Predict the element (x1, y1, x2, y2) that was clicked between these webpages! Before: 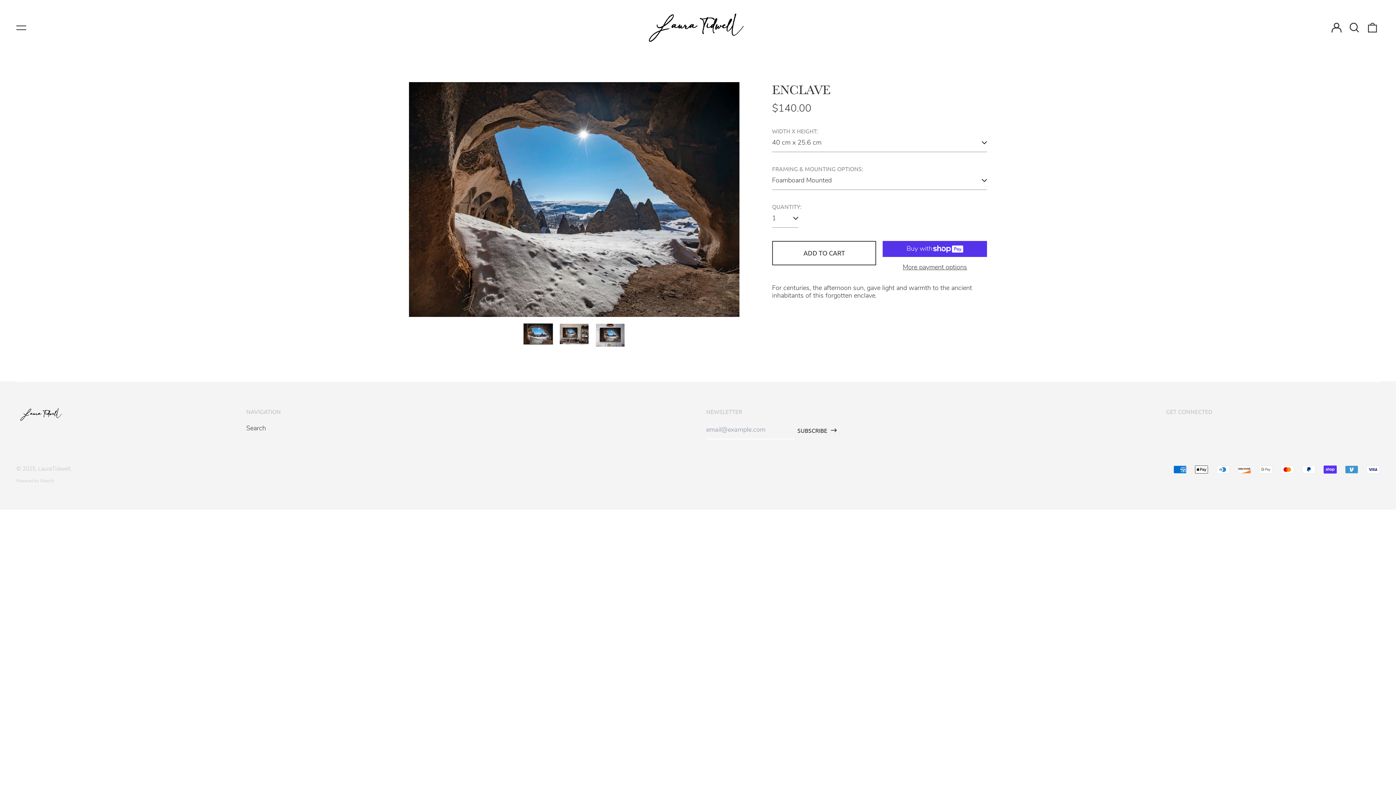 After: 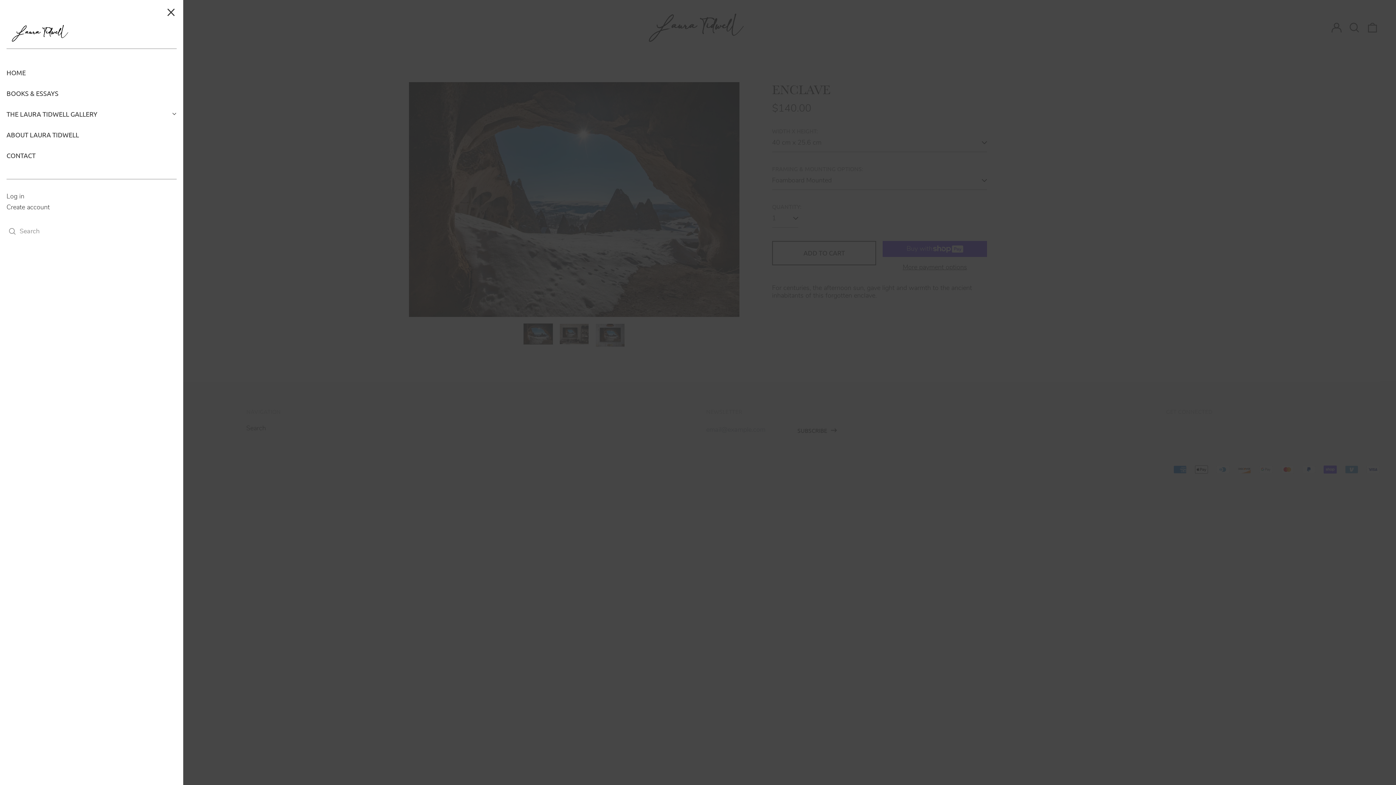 Action: bbox: (14, 21, 27, 34) label: Menu